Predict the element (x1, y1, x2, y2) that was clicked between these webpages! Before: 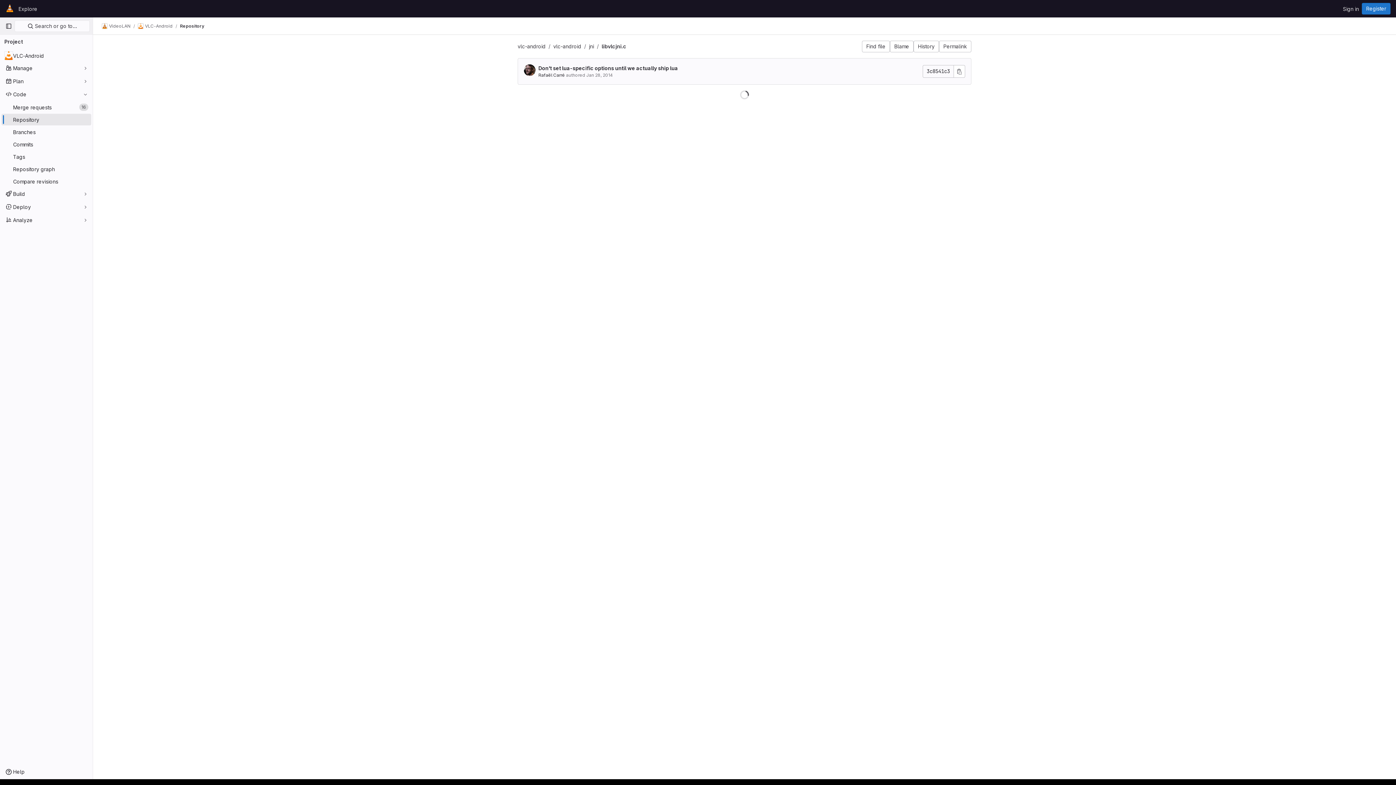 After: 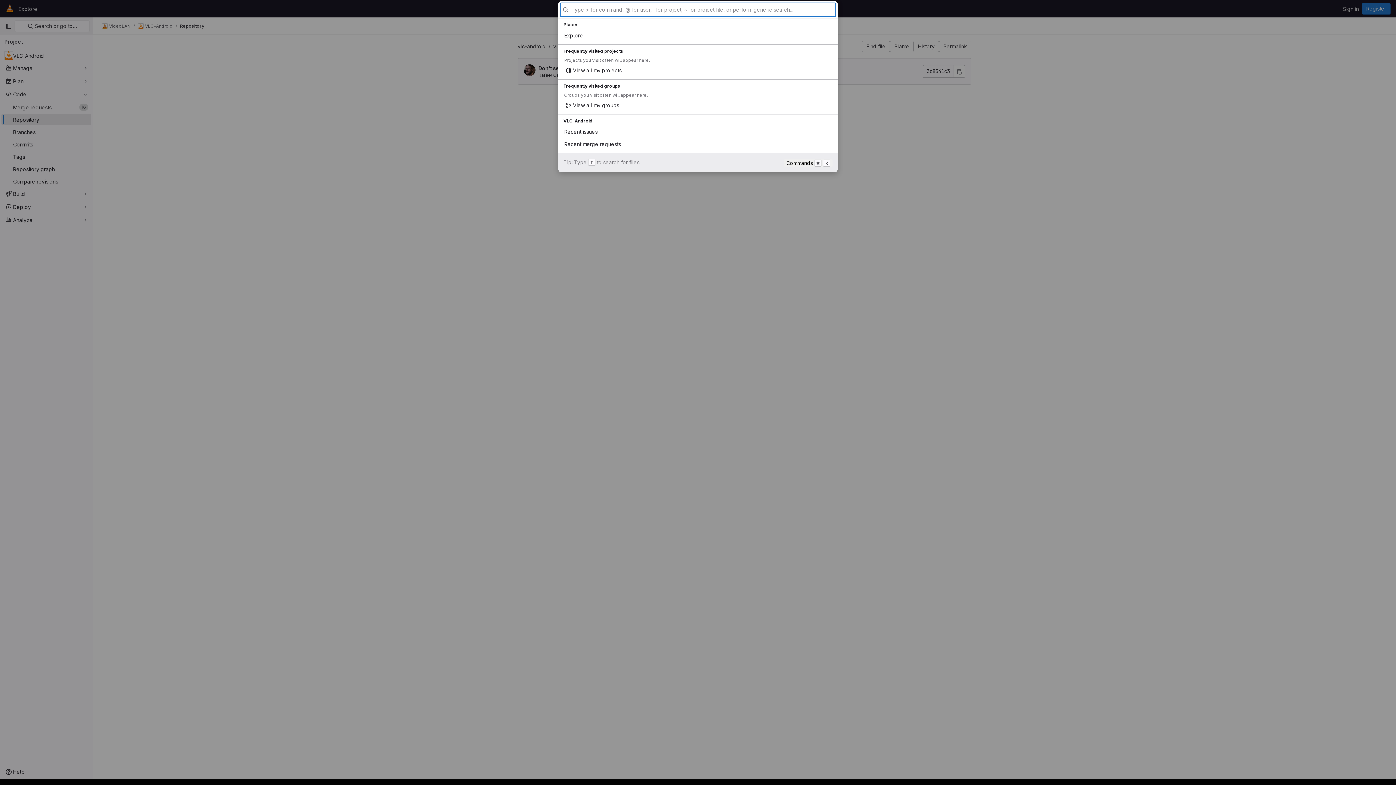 Action: bbox: (14, 20, 89, 32) label:  Search or go to…